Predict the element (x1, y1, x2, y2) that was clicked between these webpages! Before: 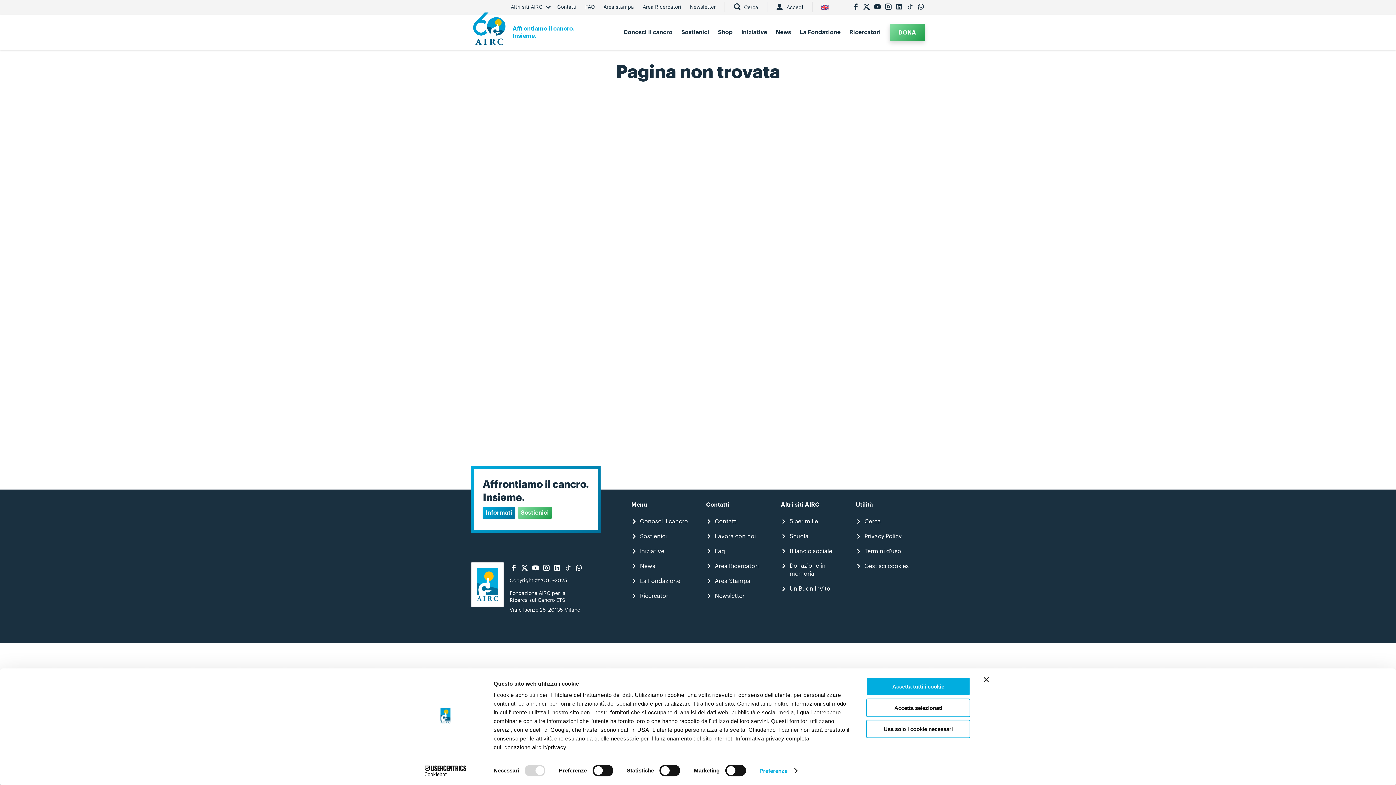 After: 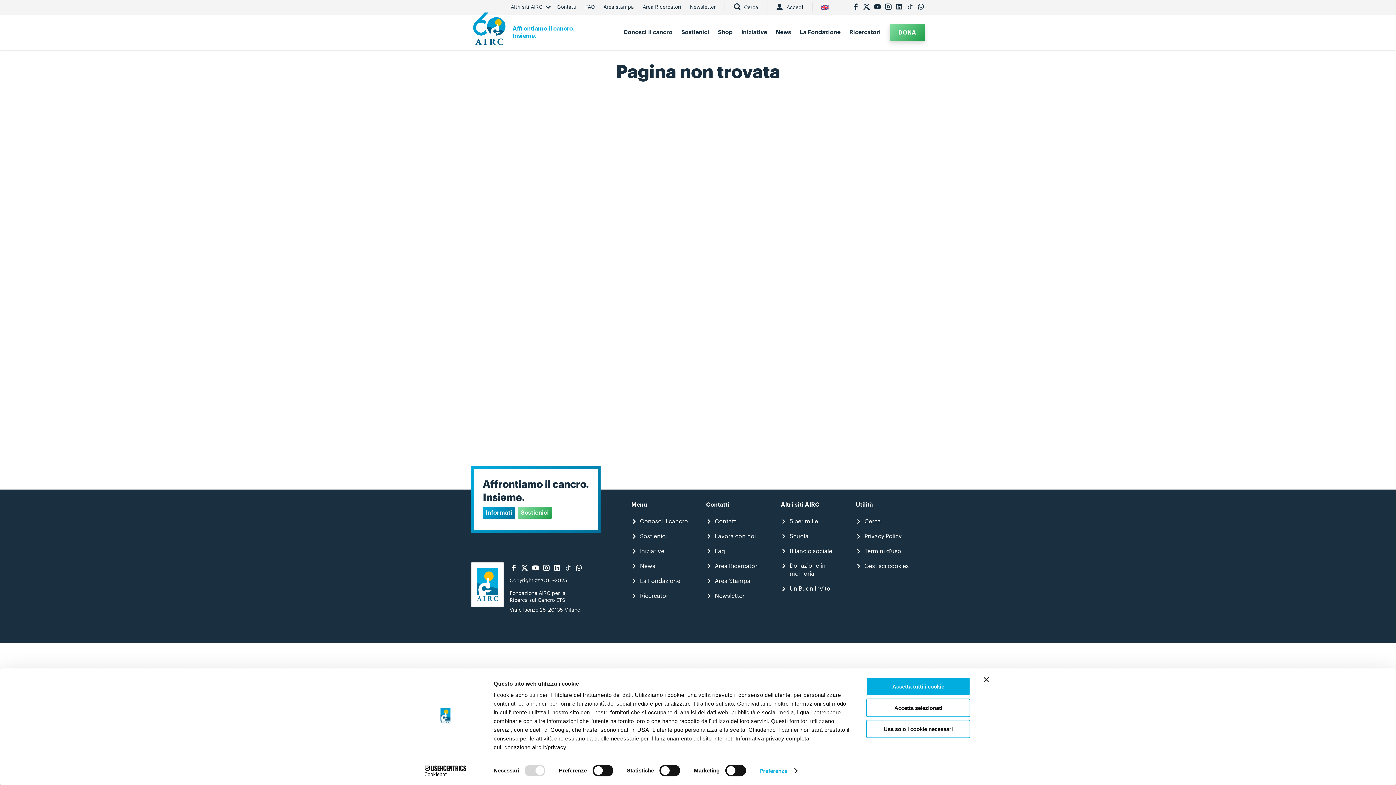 Action: label: Termini d'uso bbox: (864, 547, 901, 555)